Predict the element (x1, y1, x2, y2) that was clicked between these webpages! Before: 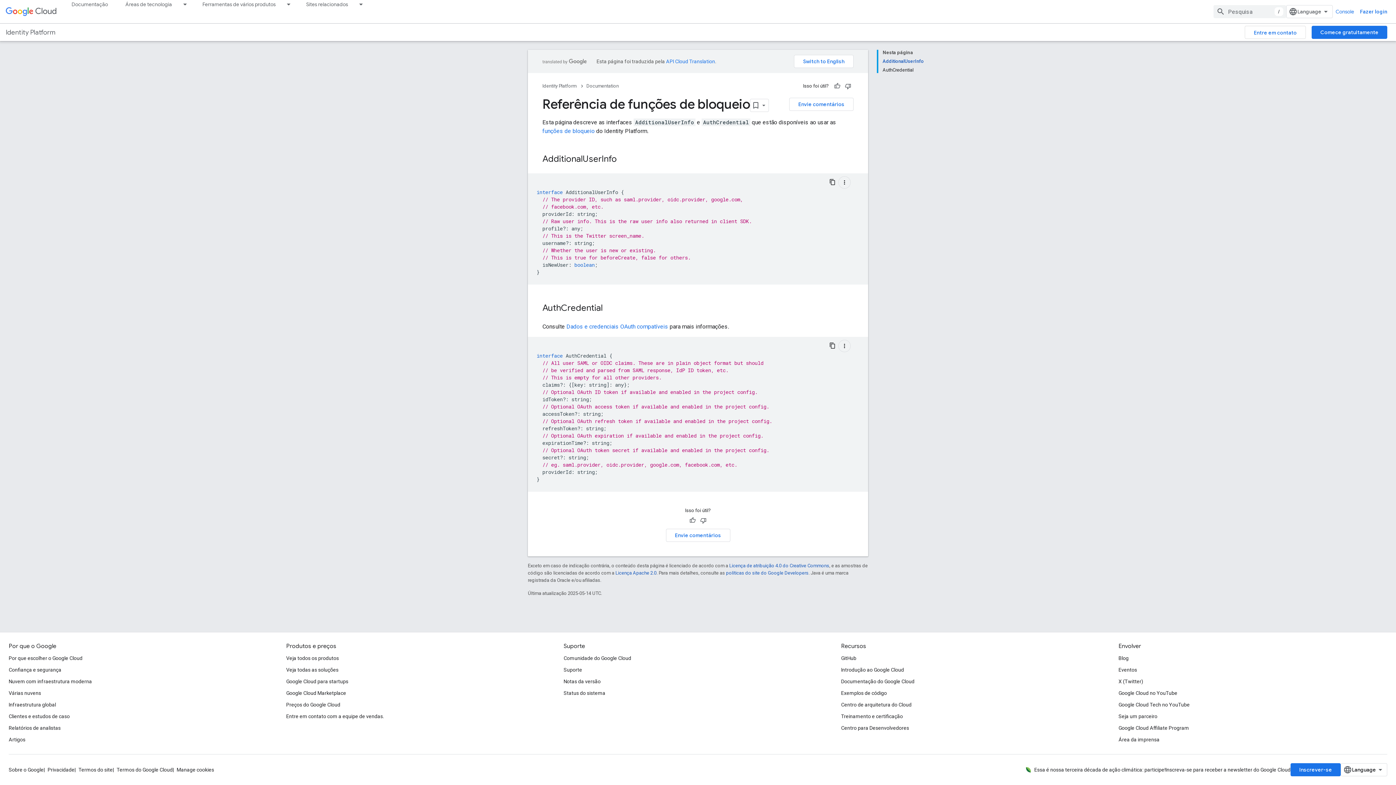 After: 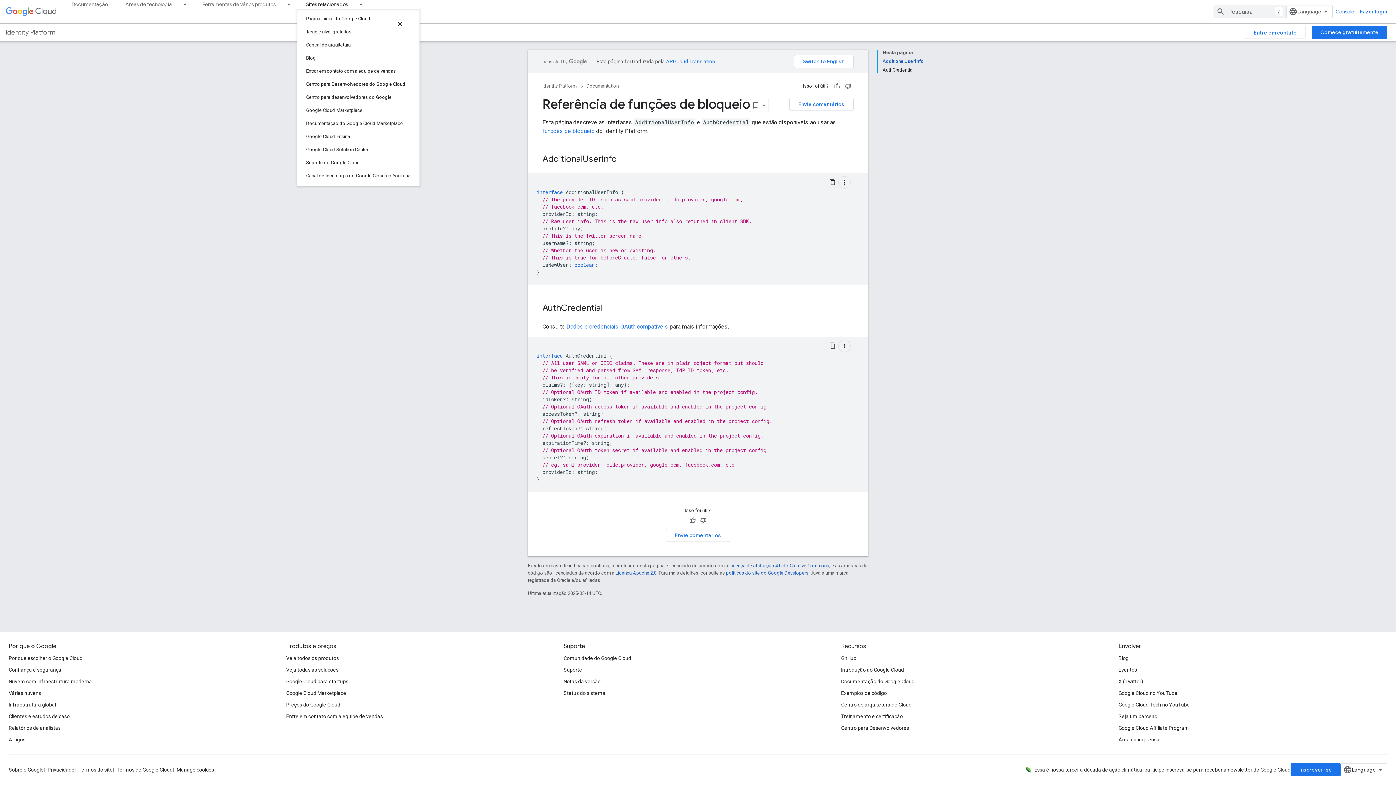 Action: bbox: (297, 0, 356, 8) label: Sites relacionados